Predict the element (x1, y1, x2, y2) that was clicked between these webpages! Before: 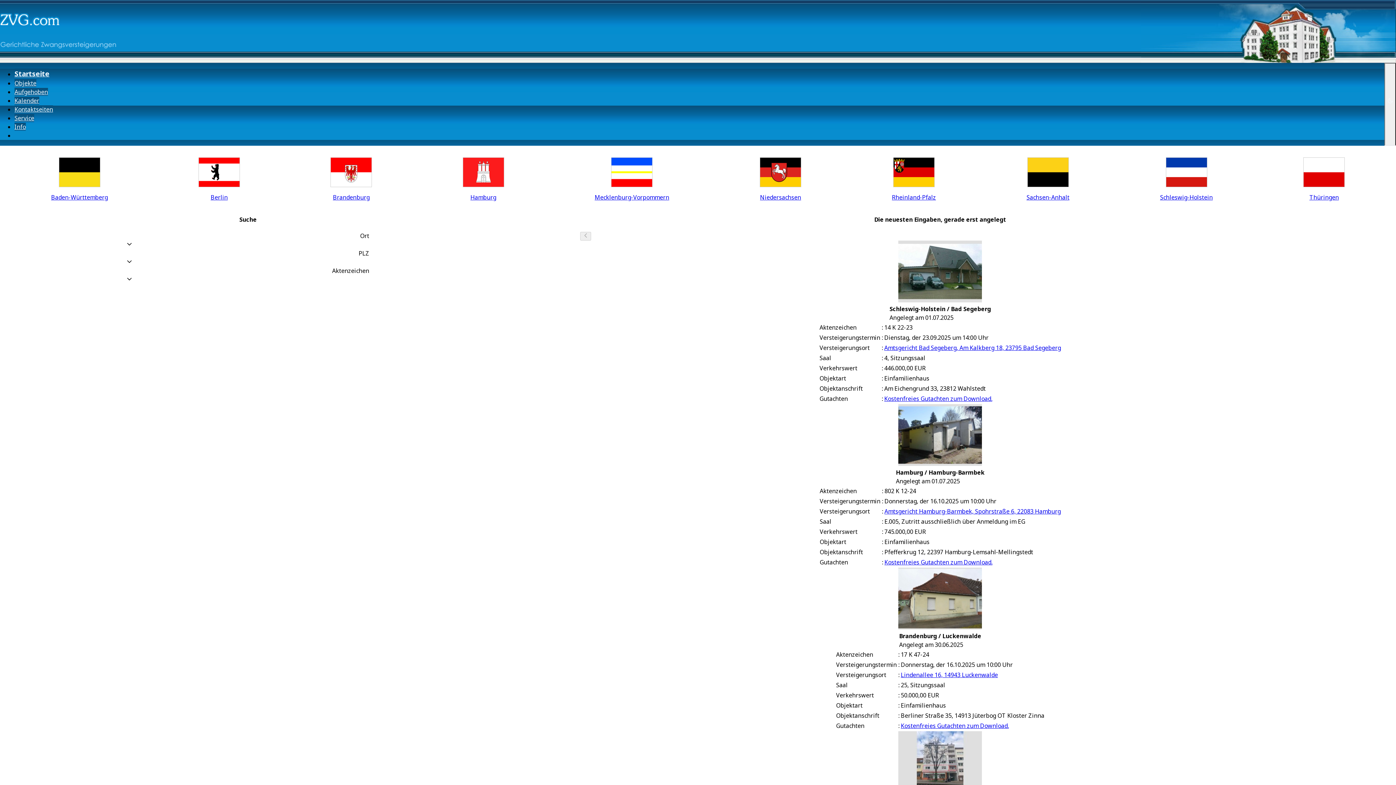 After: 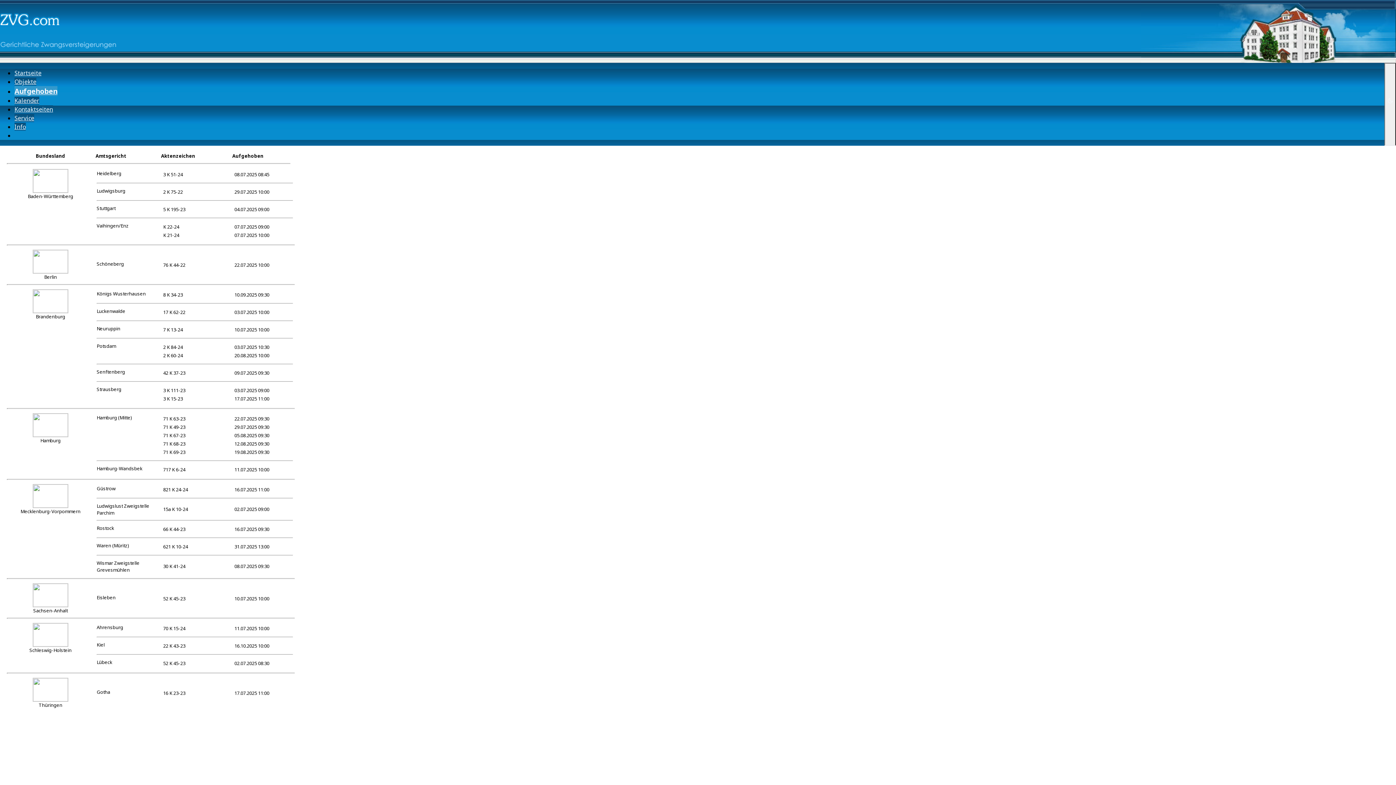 Action: label: Aufgehoben bbox: (14, 87, 48, 95)